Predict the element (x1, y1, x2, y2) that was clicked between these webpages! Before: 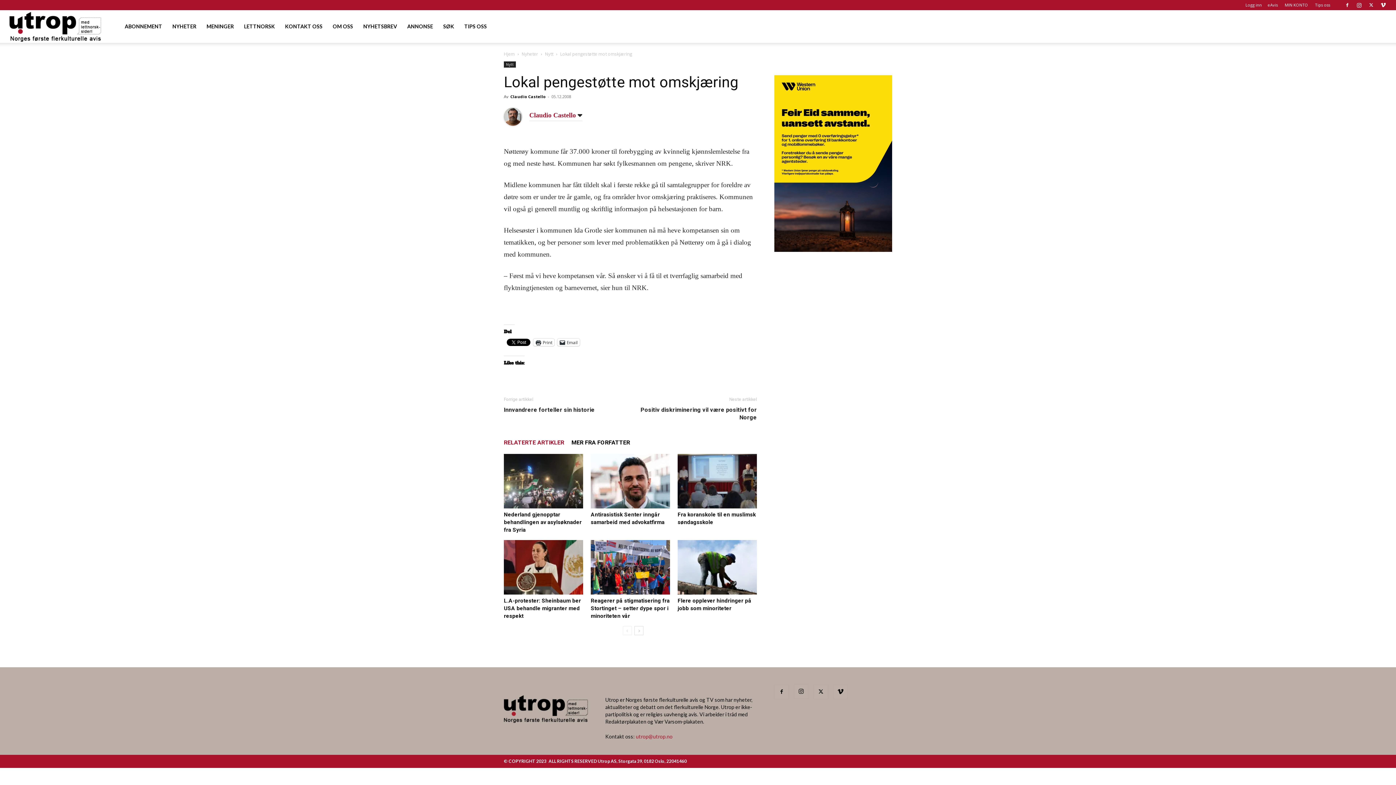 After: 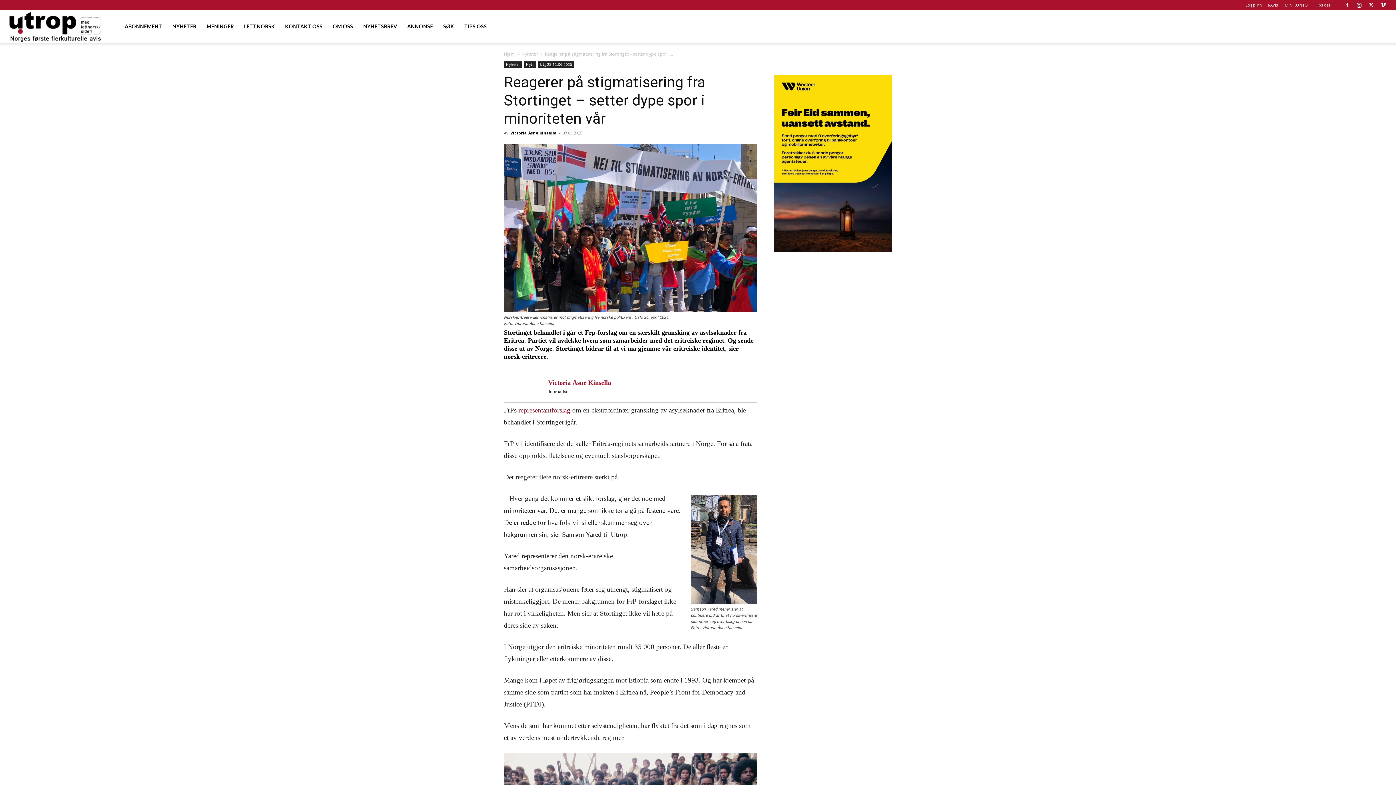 Action: bbox: (590, 540, 670, 594)